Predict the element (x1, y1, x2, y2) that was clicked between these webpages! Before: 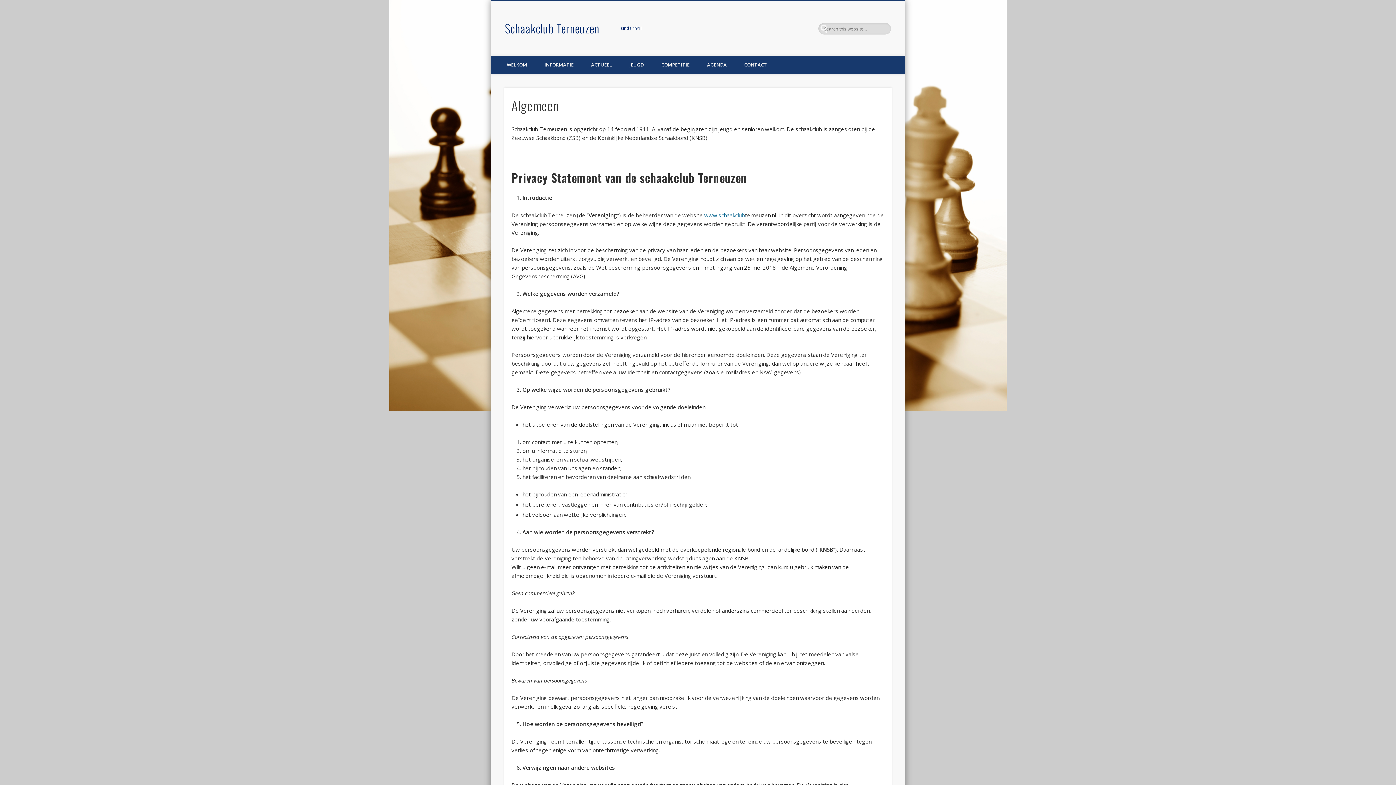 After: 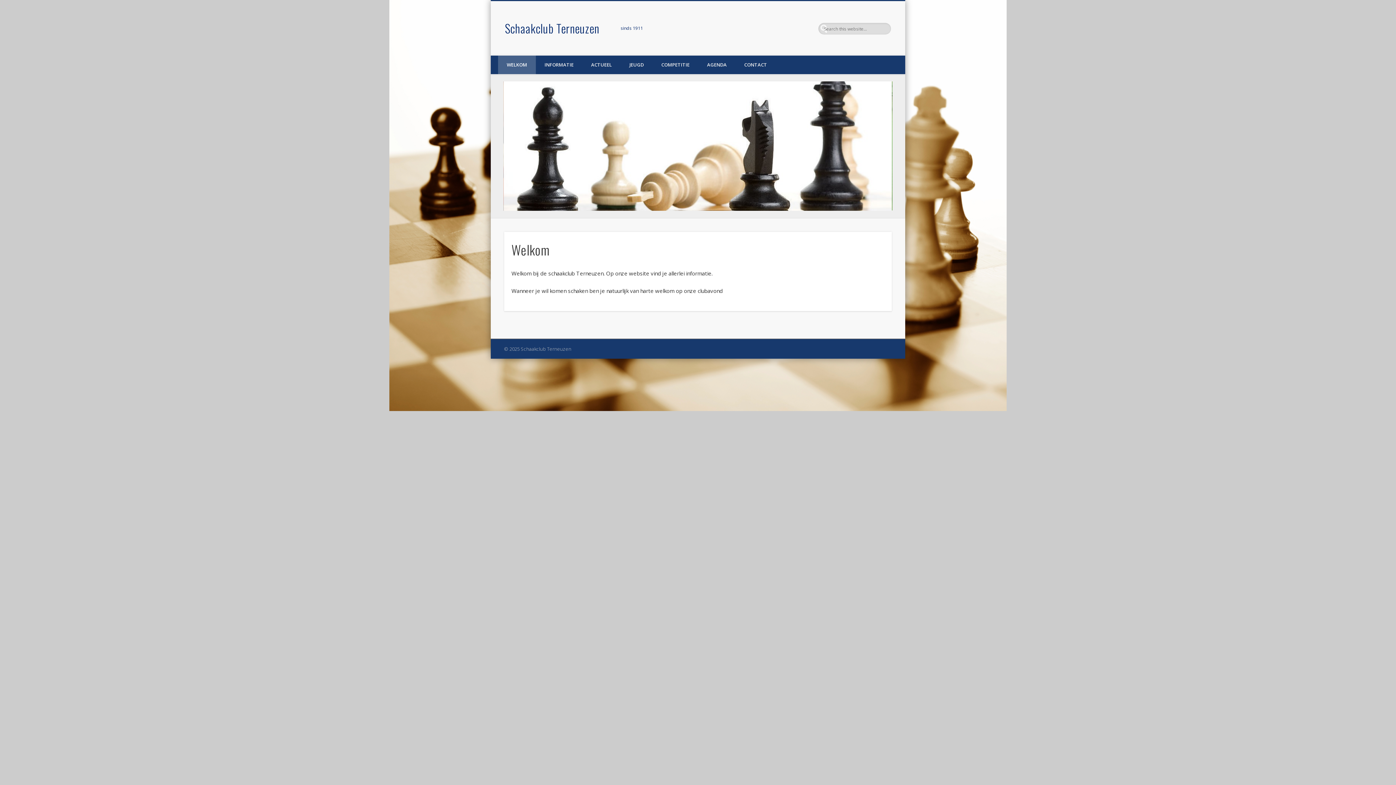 Action: label: WELKOM bbox: (498, 55, 536, 74)